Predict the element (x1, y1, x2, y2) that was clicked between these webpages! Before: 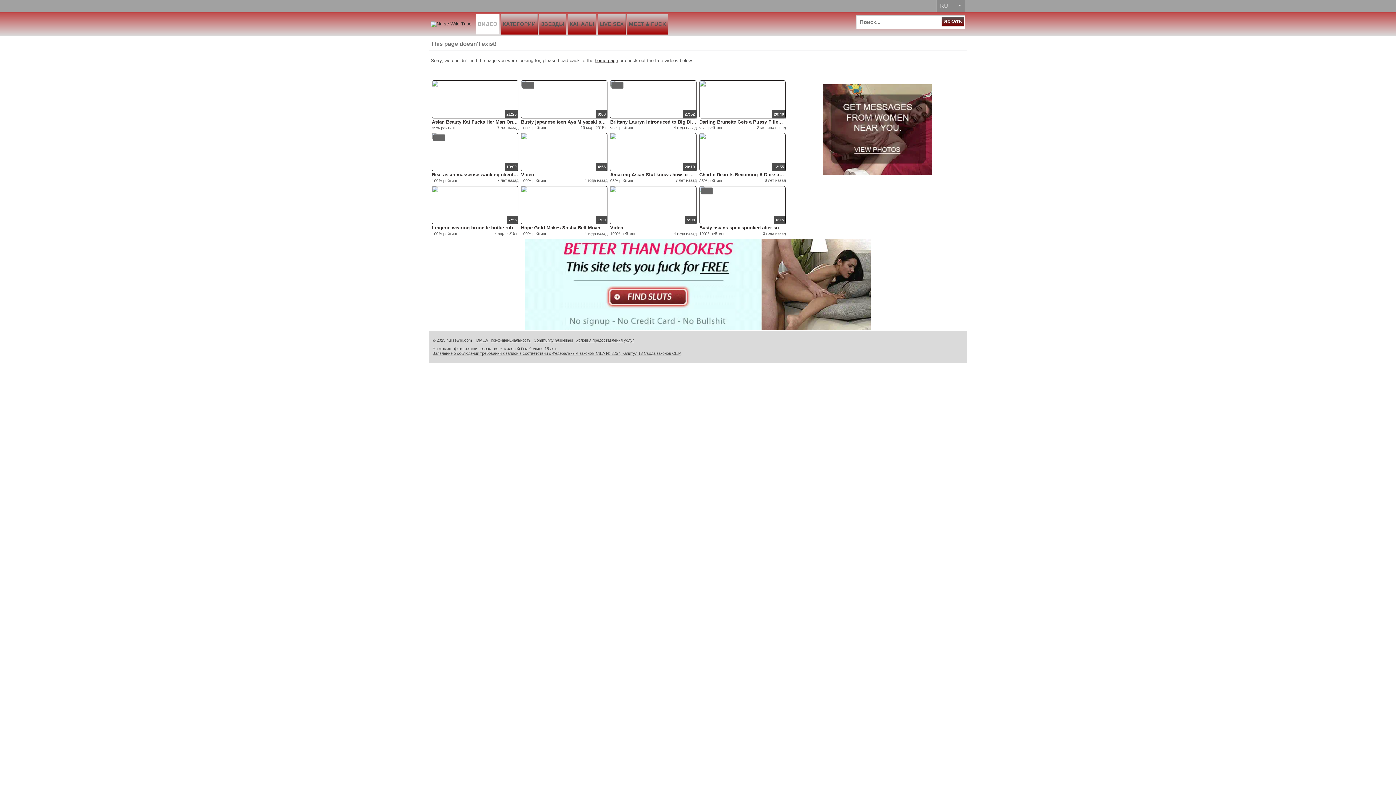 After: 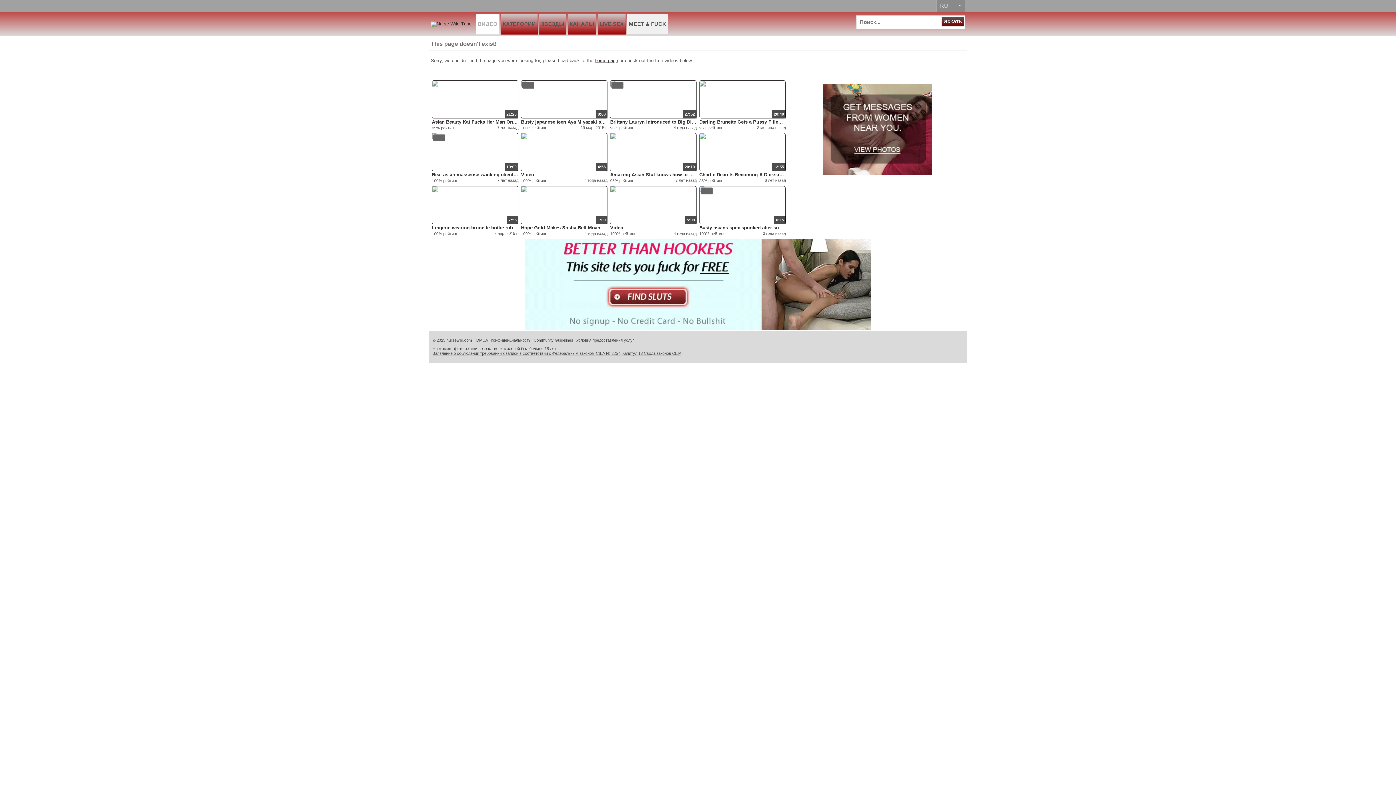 Action: label: MEET & FUCK bbox: (627, 13, 668, 34)